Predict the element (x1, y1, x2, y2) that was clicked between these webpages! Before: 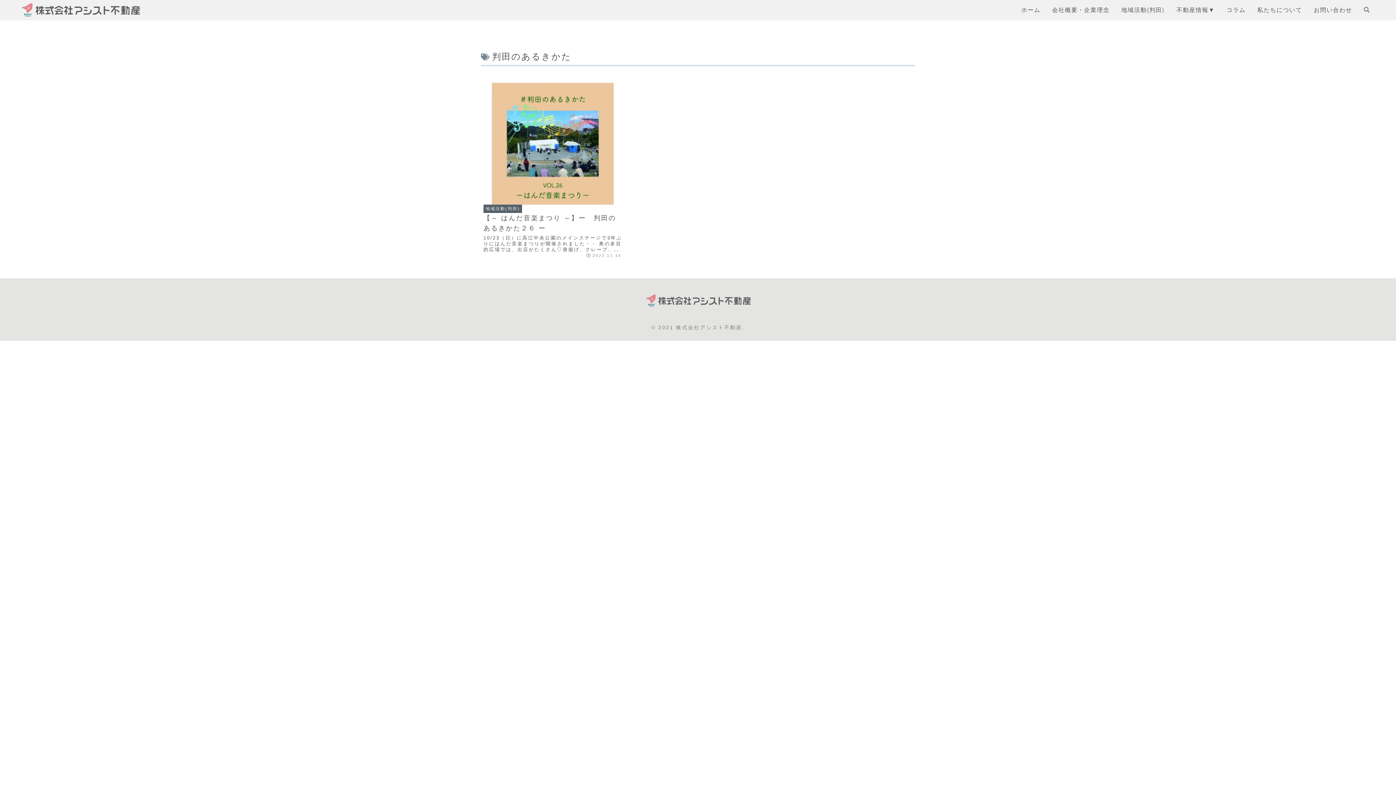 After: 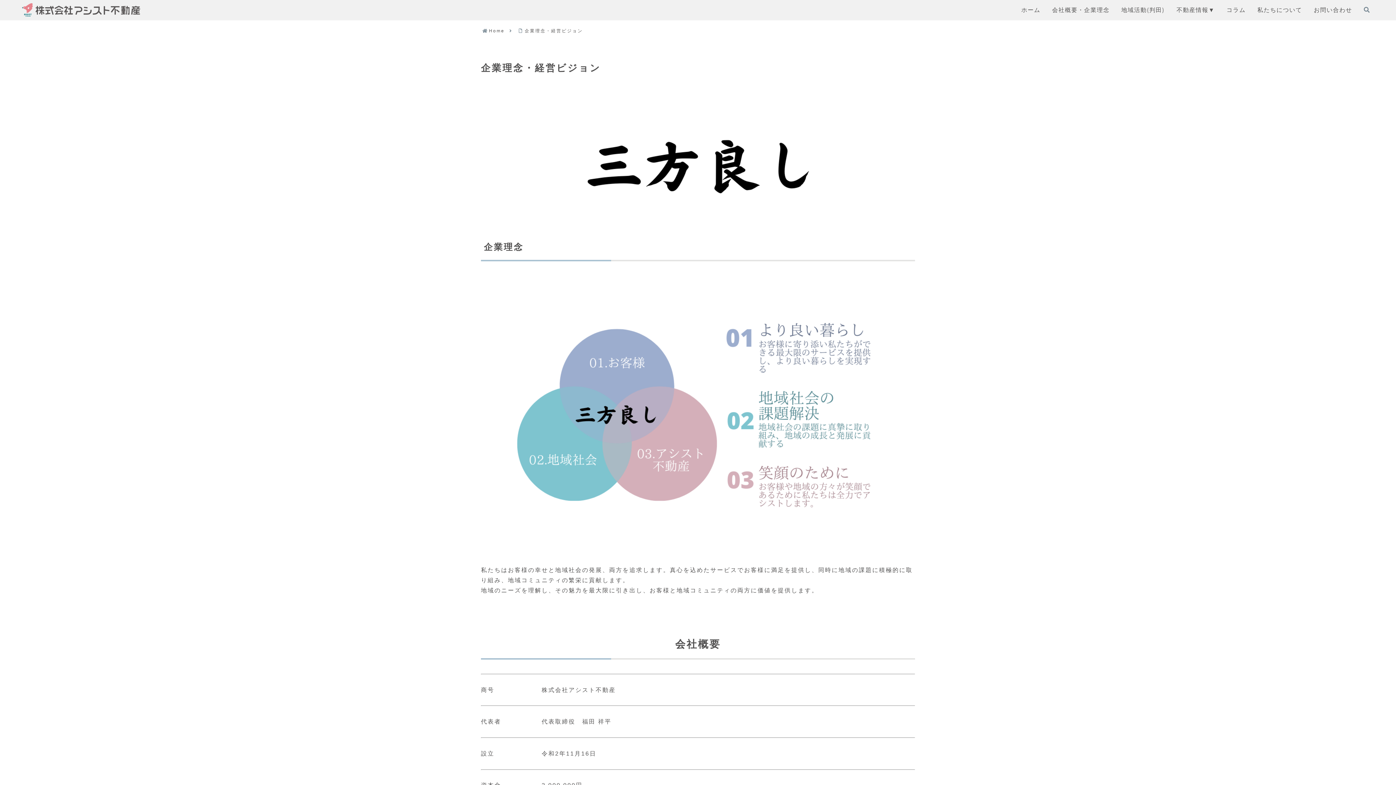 Action: label: 会社概要・企業理念 bbox: (1052, 2, 1109, 17)